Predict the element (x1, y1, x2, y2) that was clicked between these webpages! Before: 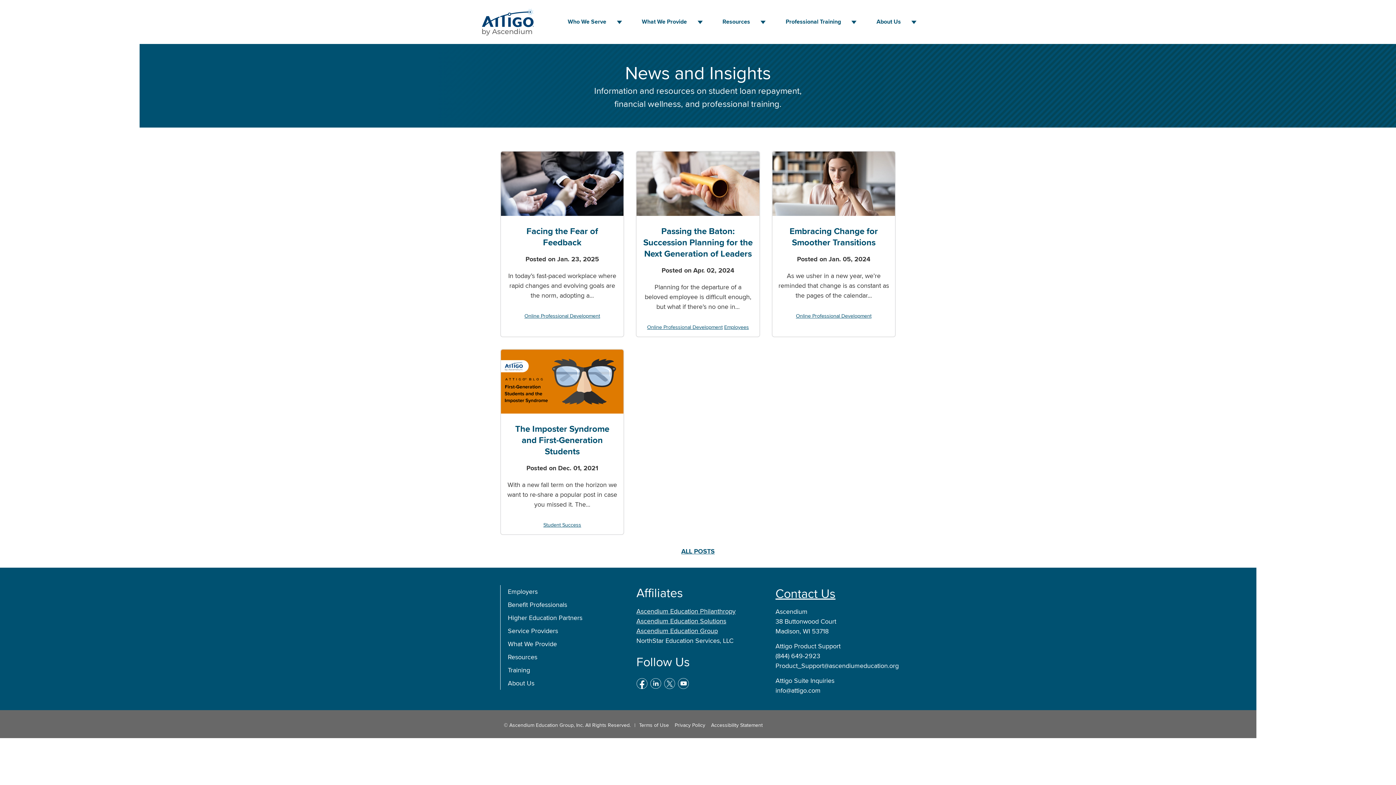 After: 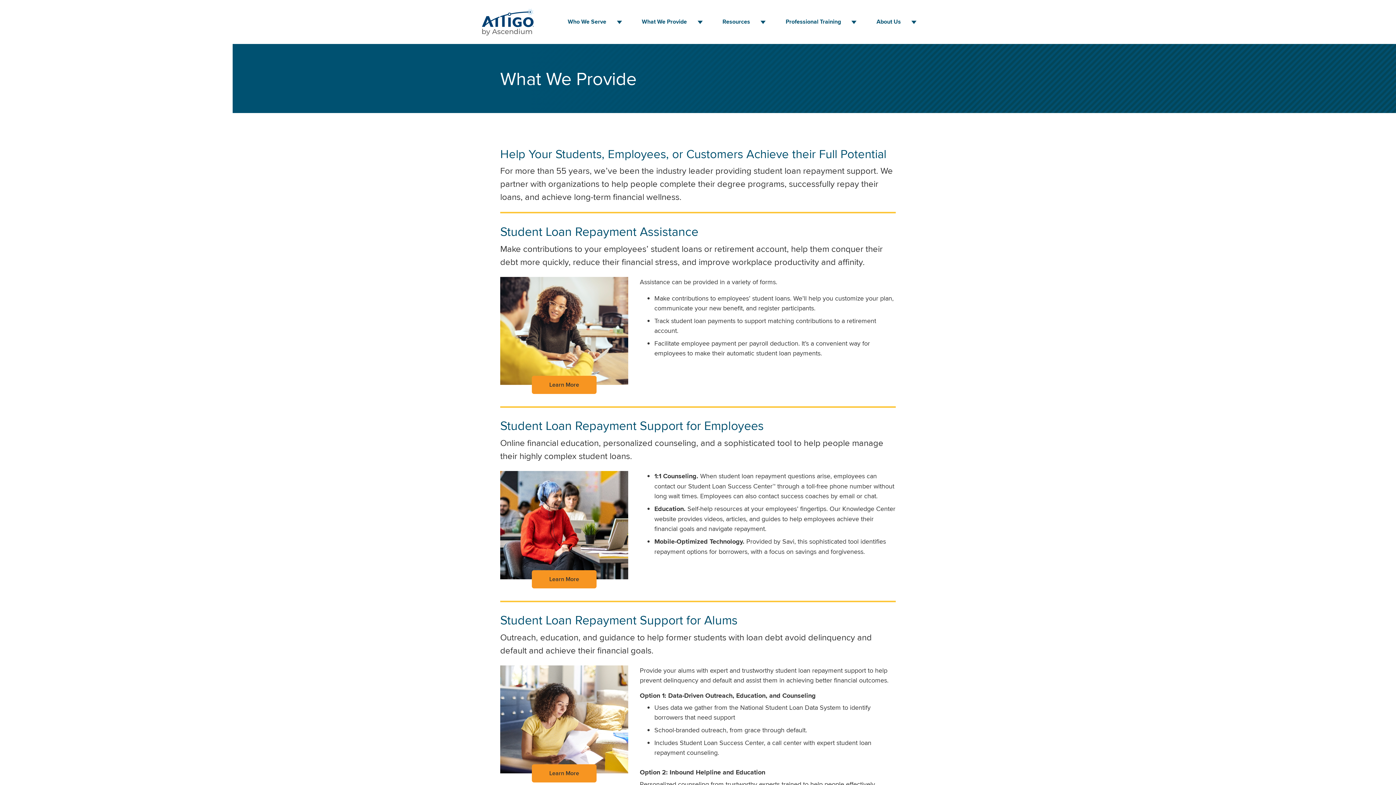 Action: label: What We Provide bbox: (636, 11, 692, 32)